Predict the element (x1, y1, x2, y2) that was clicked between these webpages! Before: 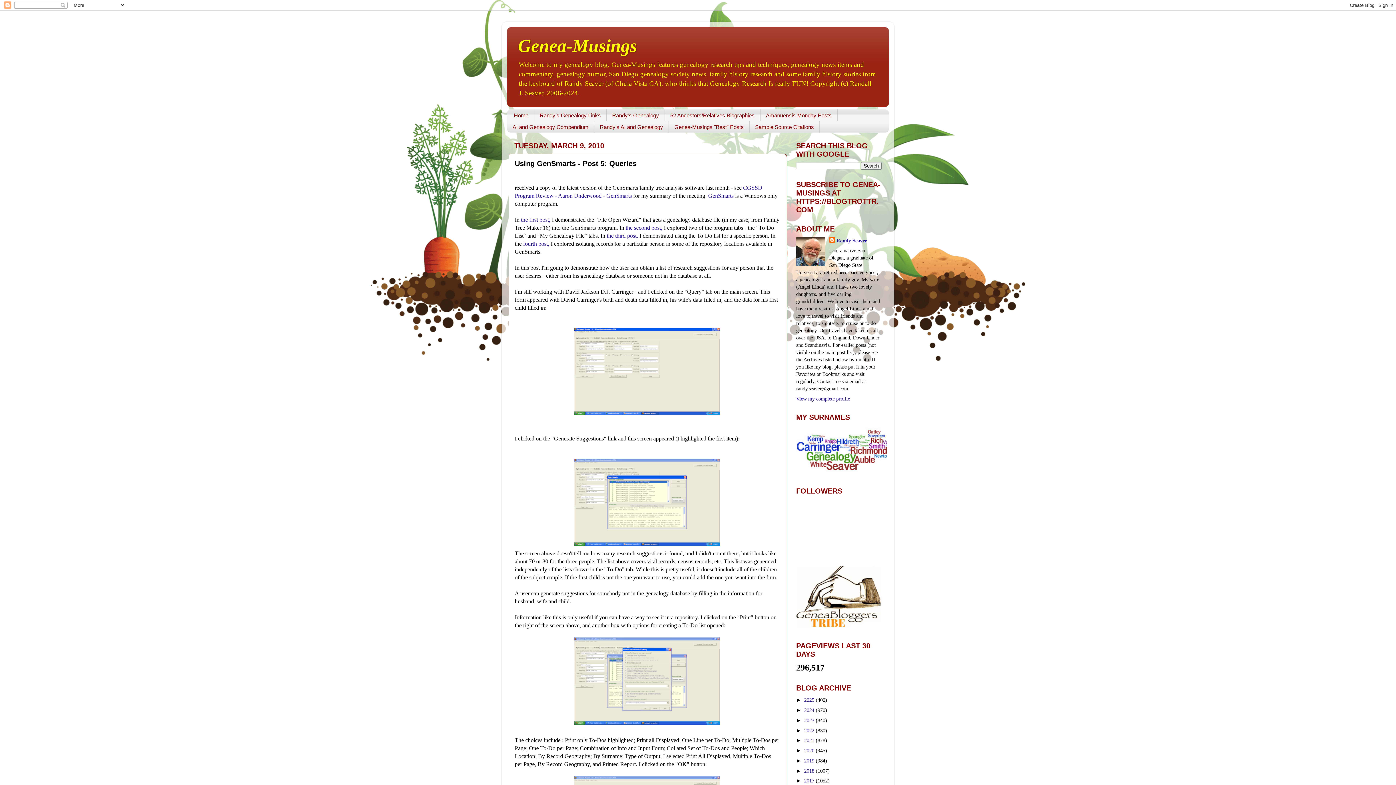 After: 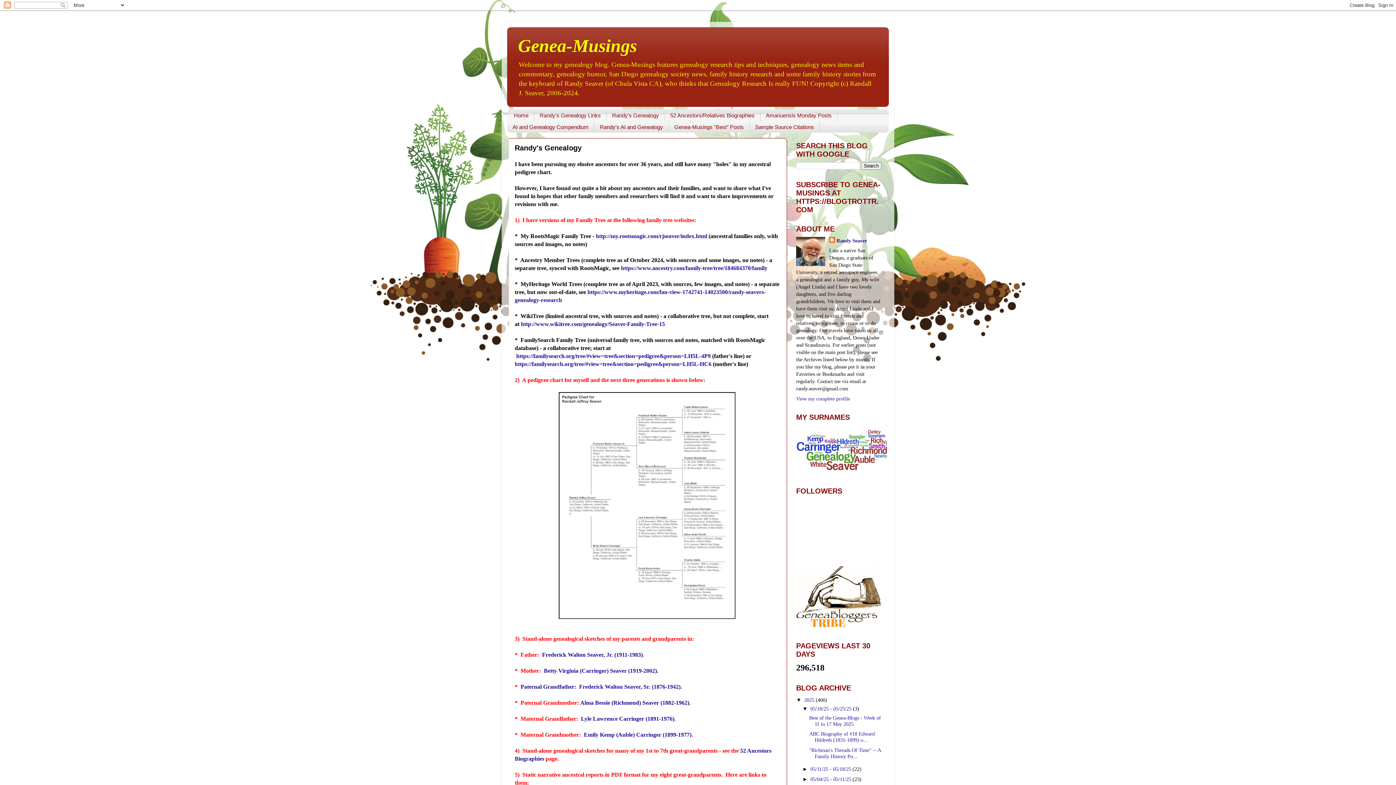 Action: label: Randy's Genealogy bbox: (606, 109, 665, 121)